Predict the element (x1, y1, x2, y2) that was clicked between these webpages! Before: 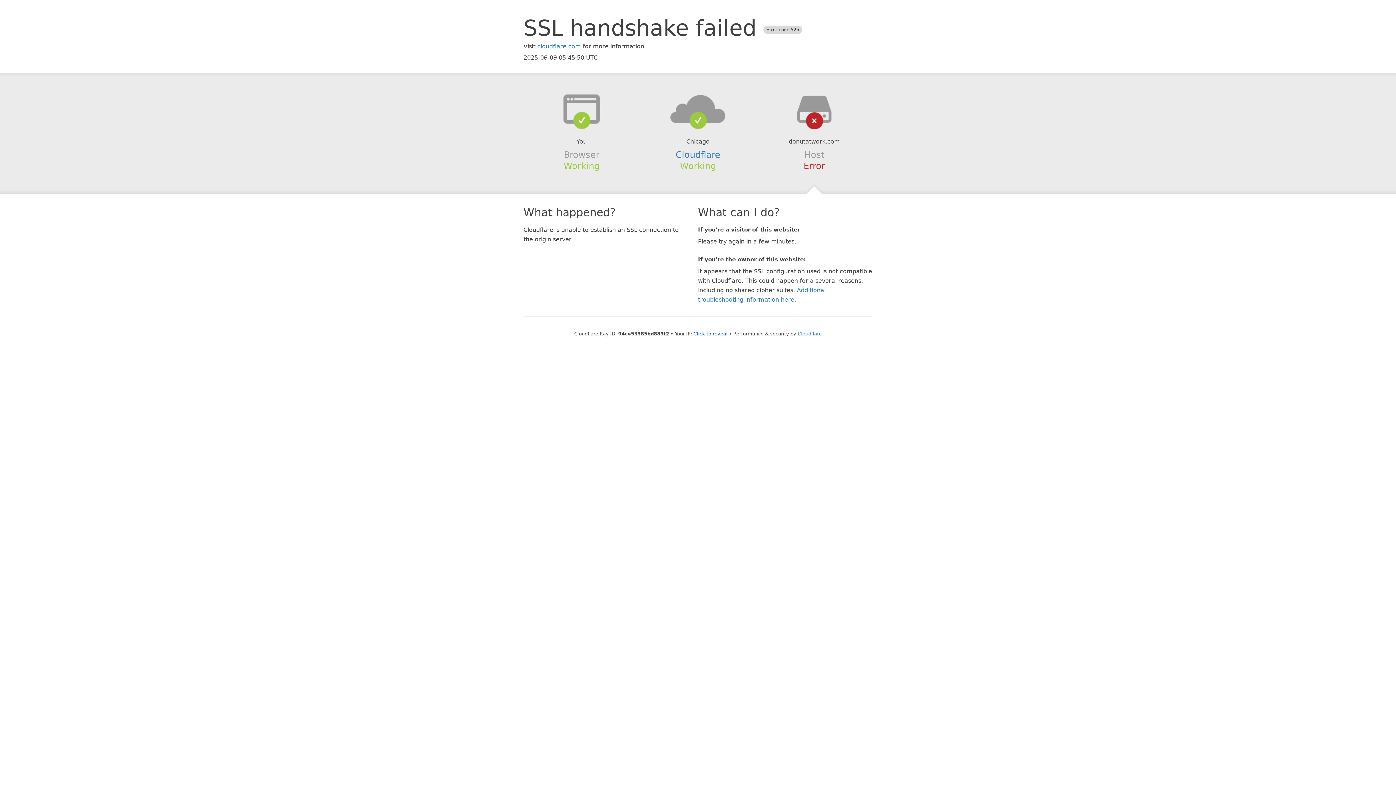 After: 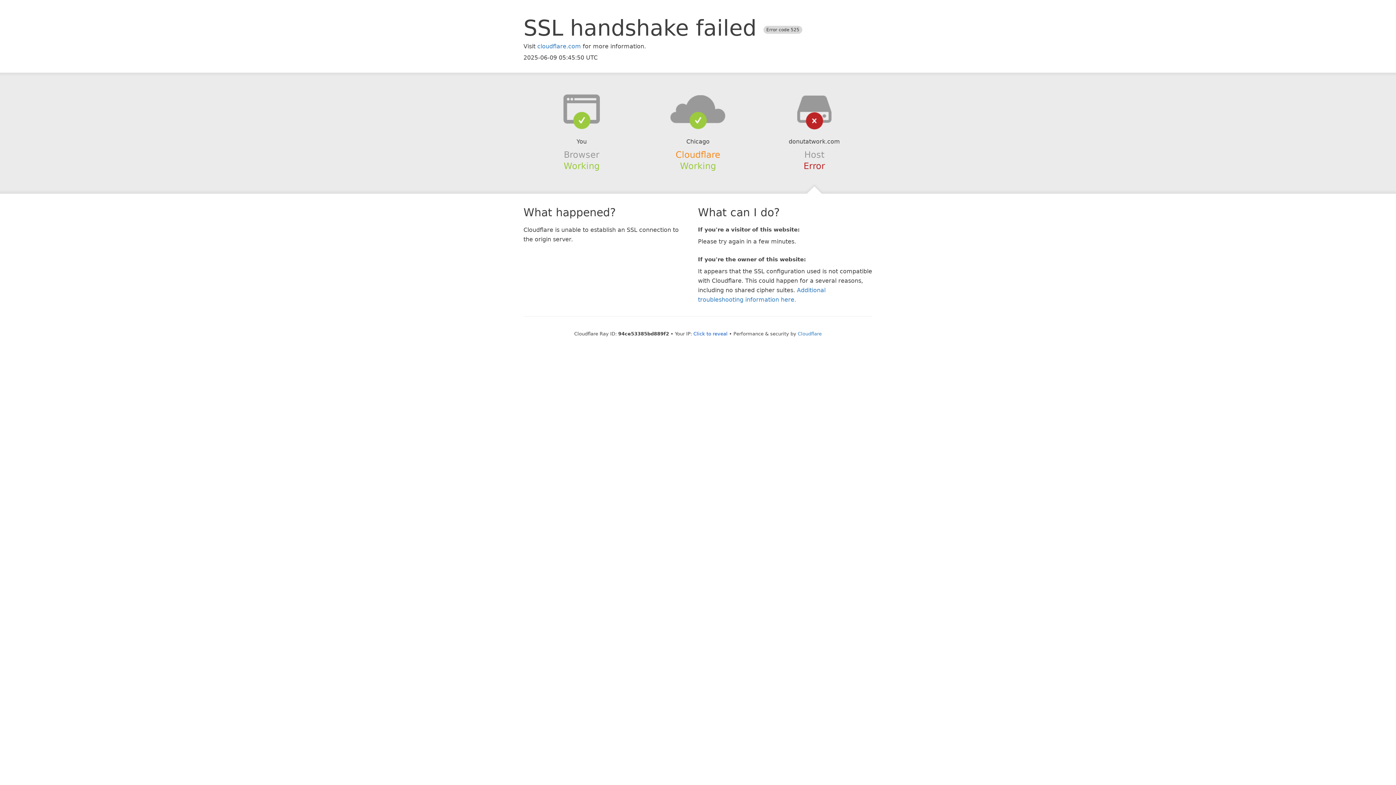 Action: bbox: (675, 149, 720, 159) label: Cloudflare